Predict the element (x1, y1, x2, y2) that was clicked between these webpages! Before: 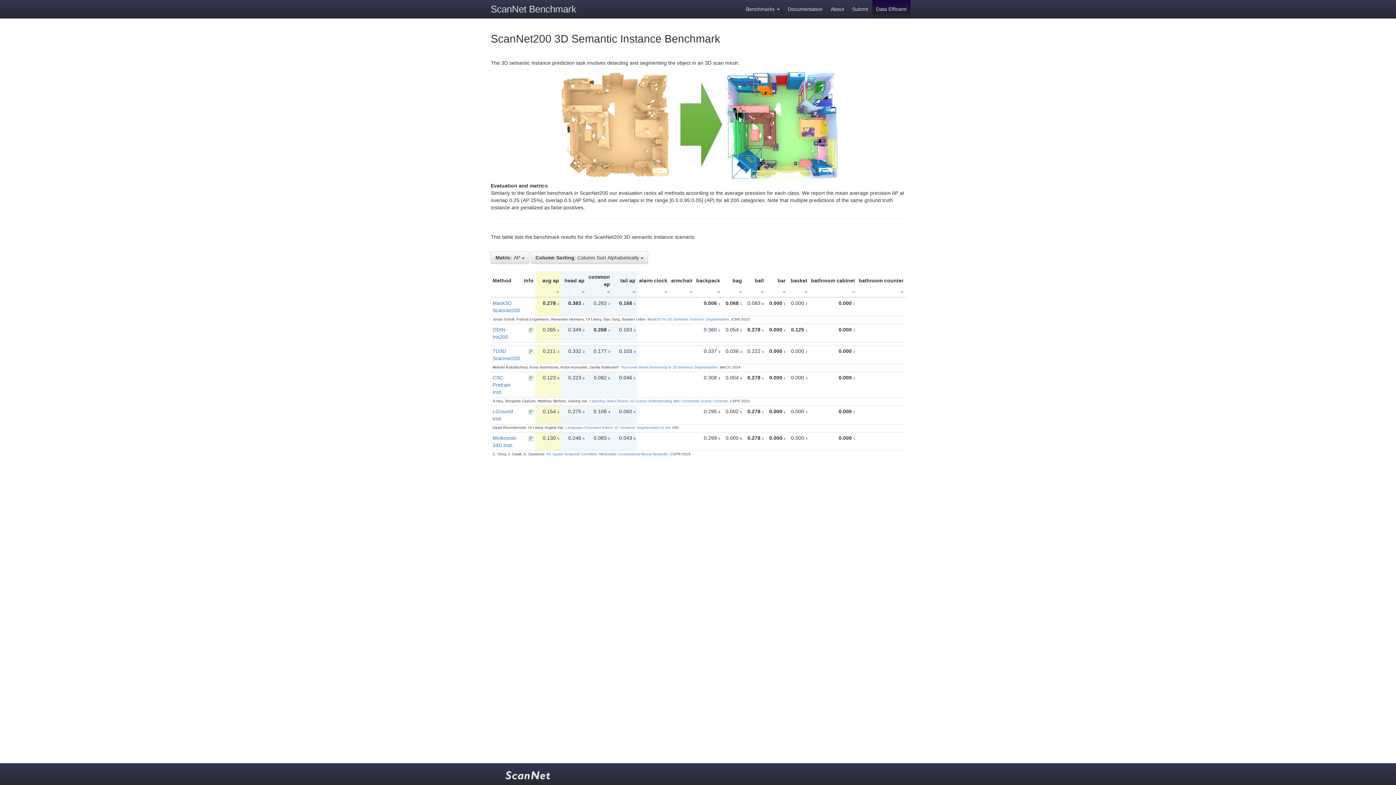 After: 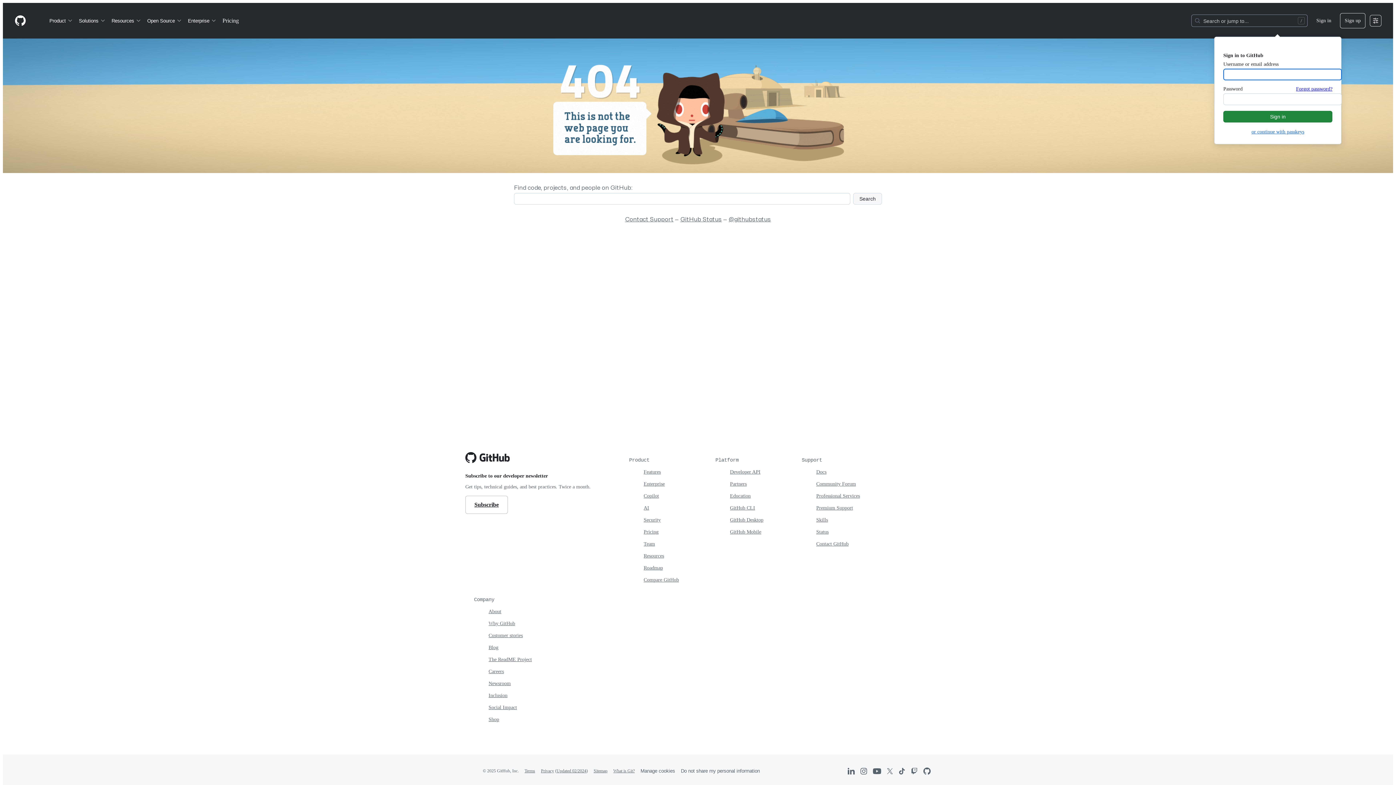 Action: bbox: (528, 348, 533, 354)